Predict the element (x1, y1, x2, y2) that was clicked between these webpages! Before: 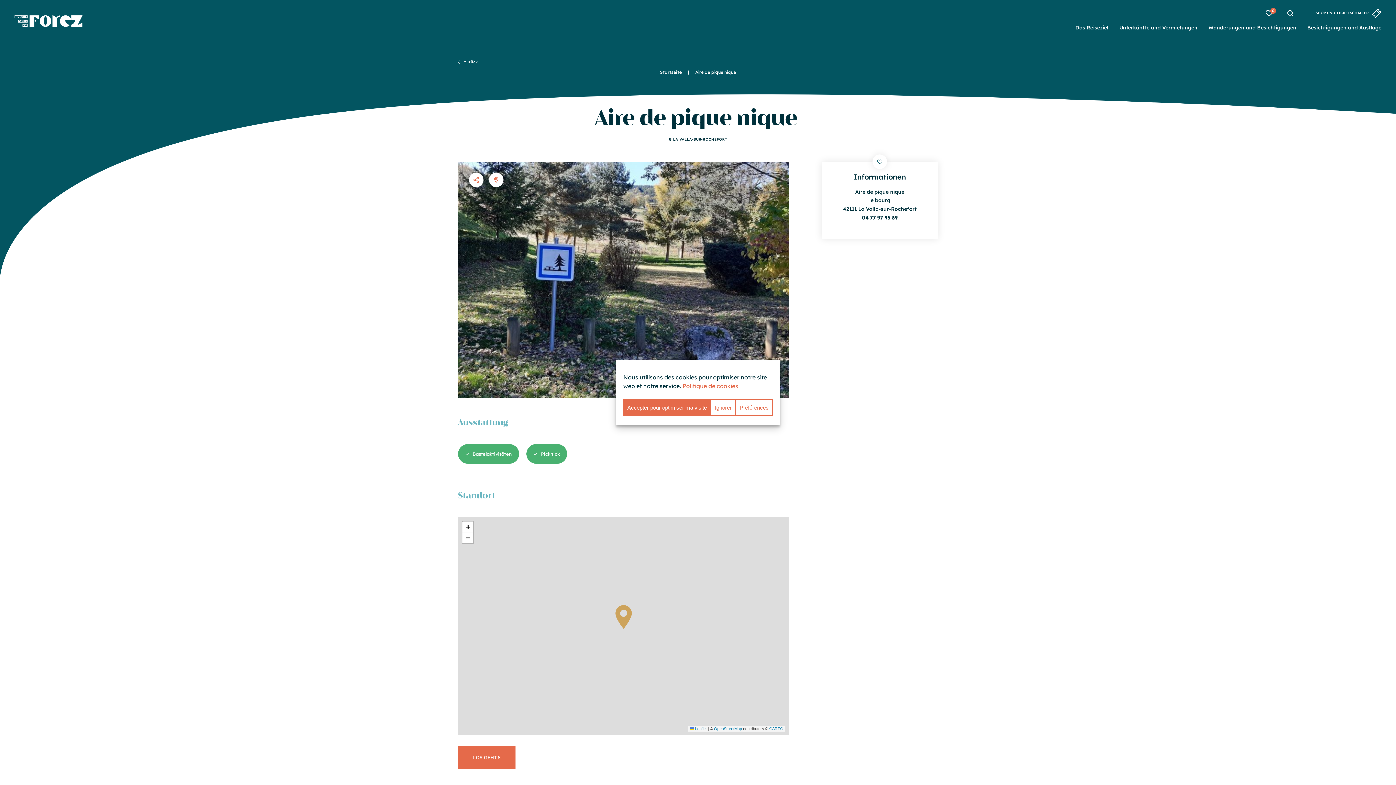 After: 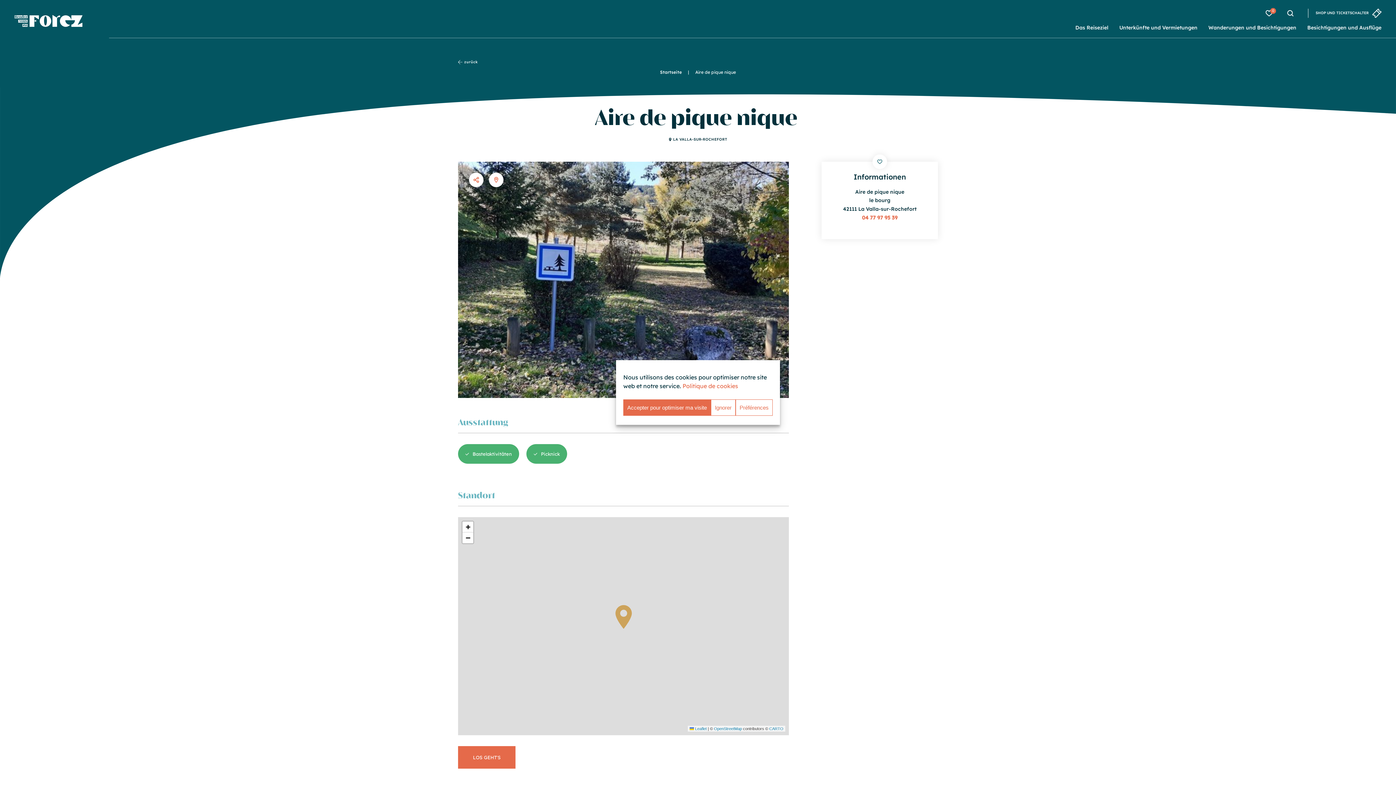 Action: label: 04 77 97 95 39 bbox: (862, 214, 897, 221)